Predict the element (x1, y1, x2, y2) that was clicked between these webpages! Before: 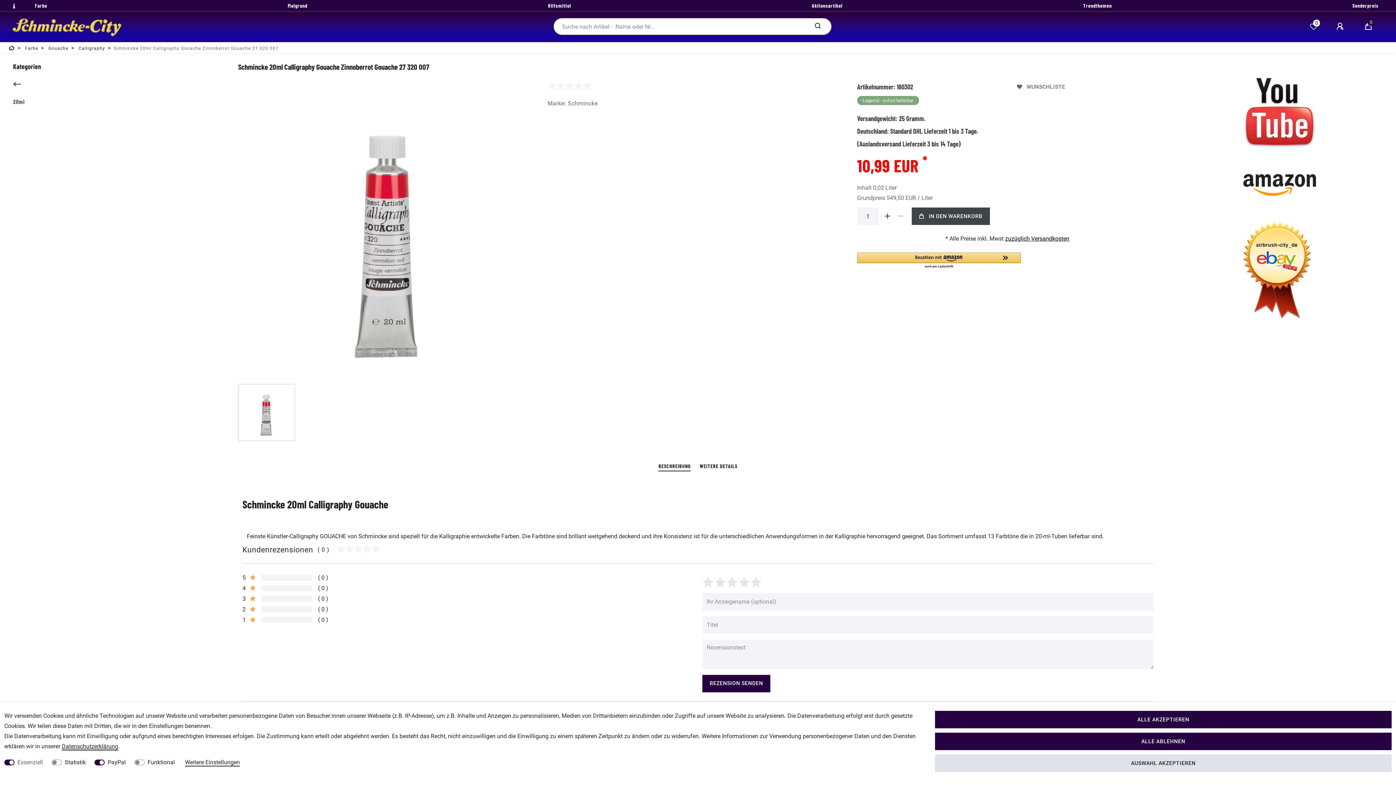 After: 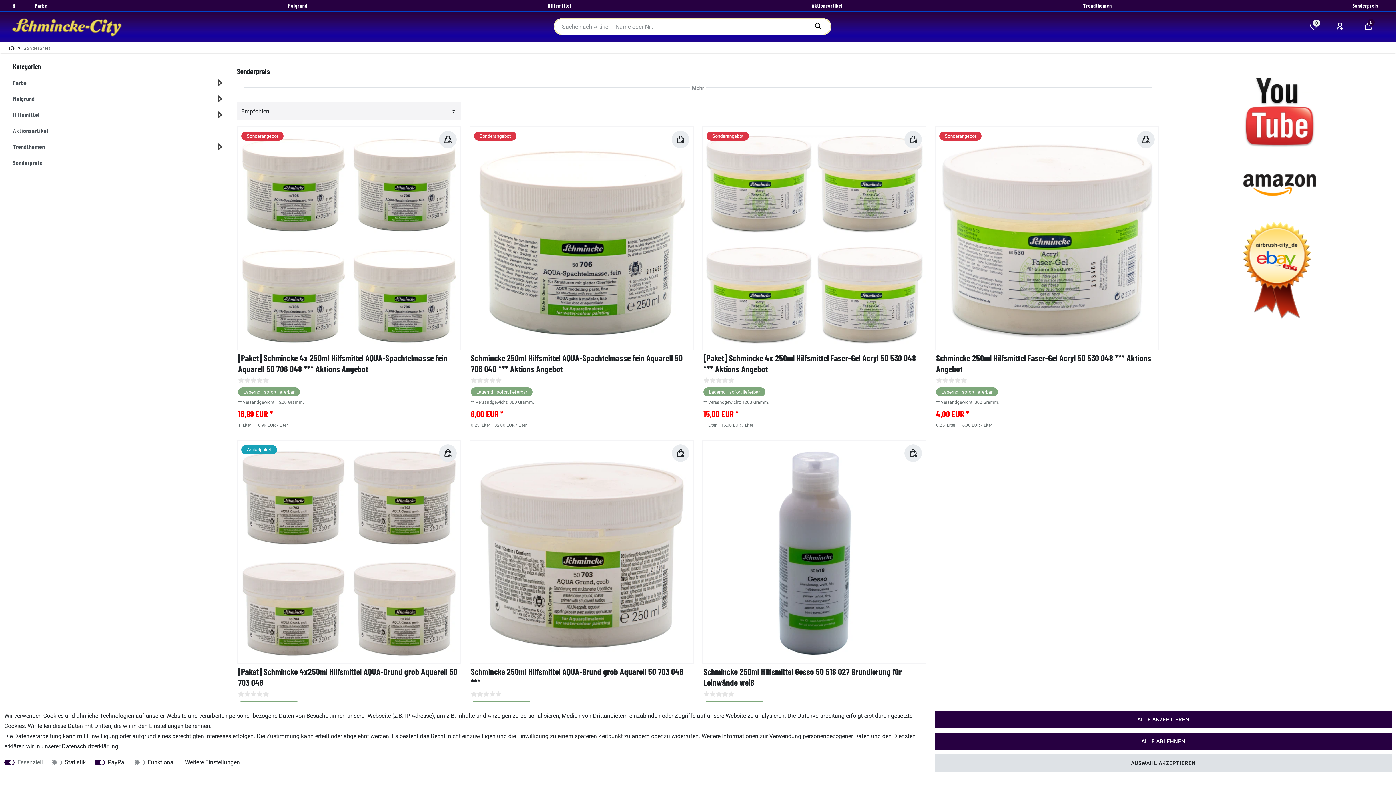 Action: label: Sonderpreis bbox: (1348, -1, 1383, 13)